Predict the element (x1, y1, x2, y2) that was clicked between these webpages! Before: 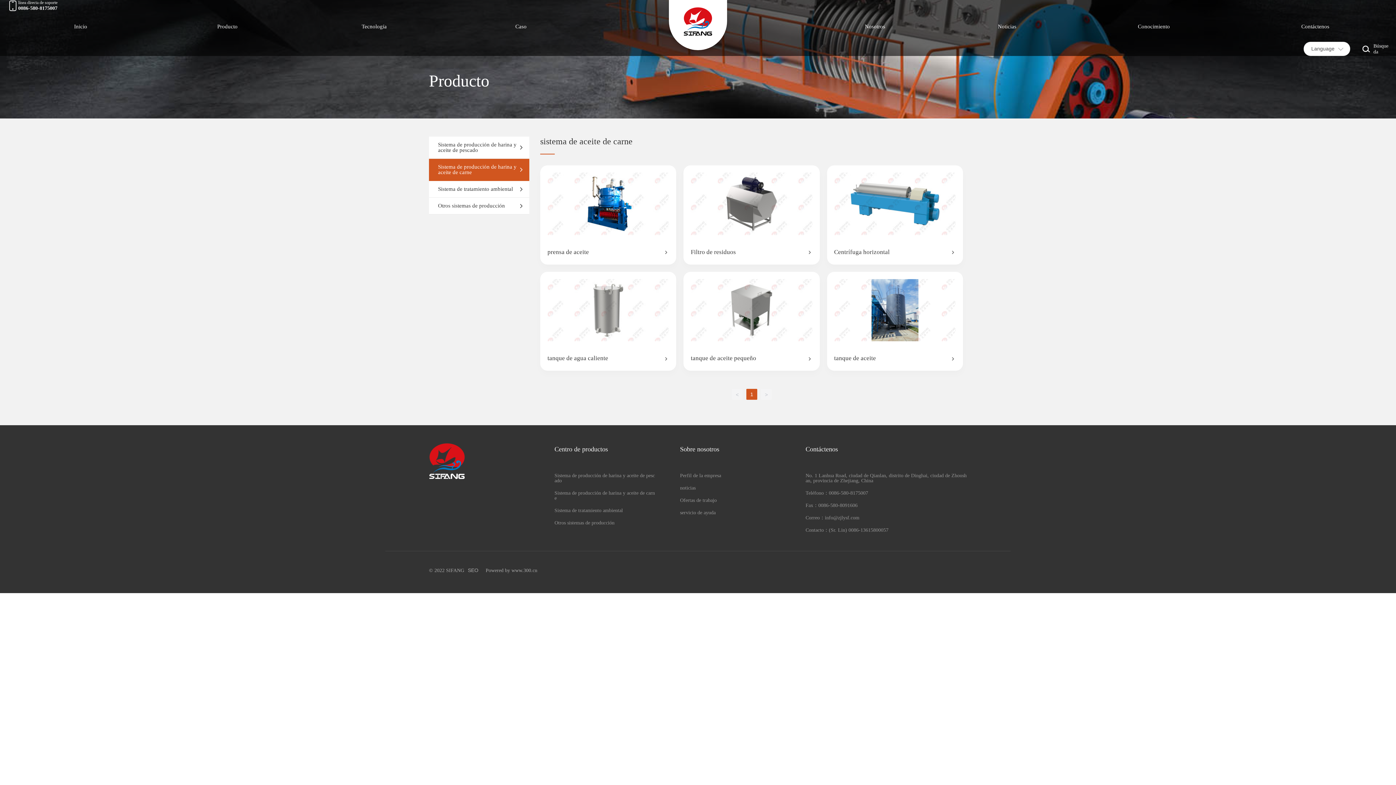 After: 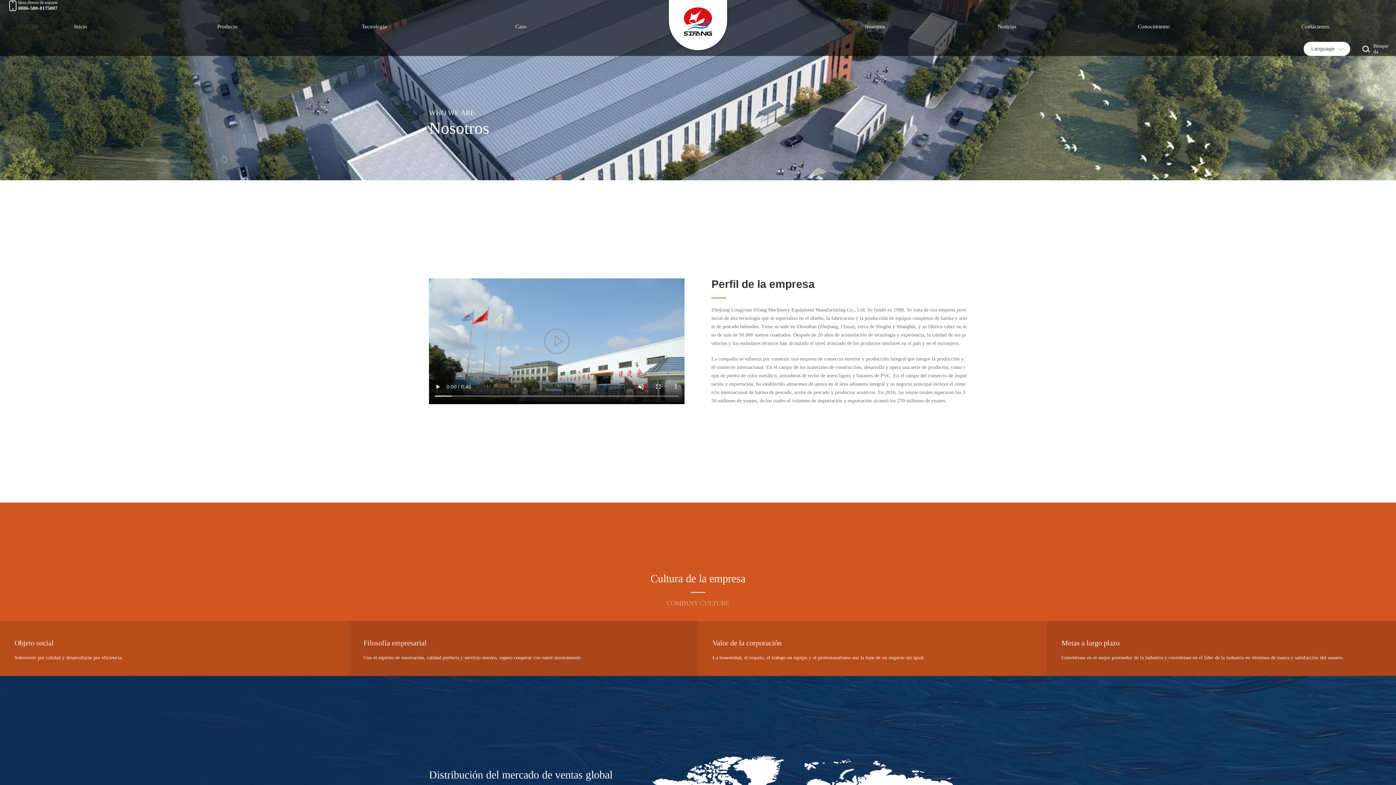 Action: label: Perfil de la empresa bbox: (680, 473, 721, 478)